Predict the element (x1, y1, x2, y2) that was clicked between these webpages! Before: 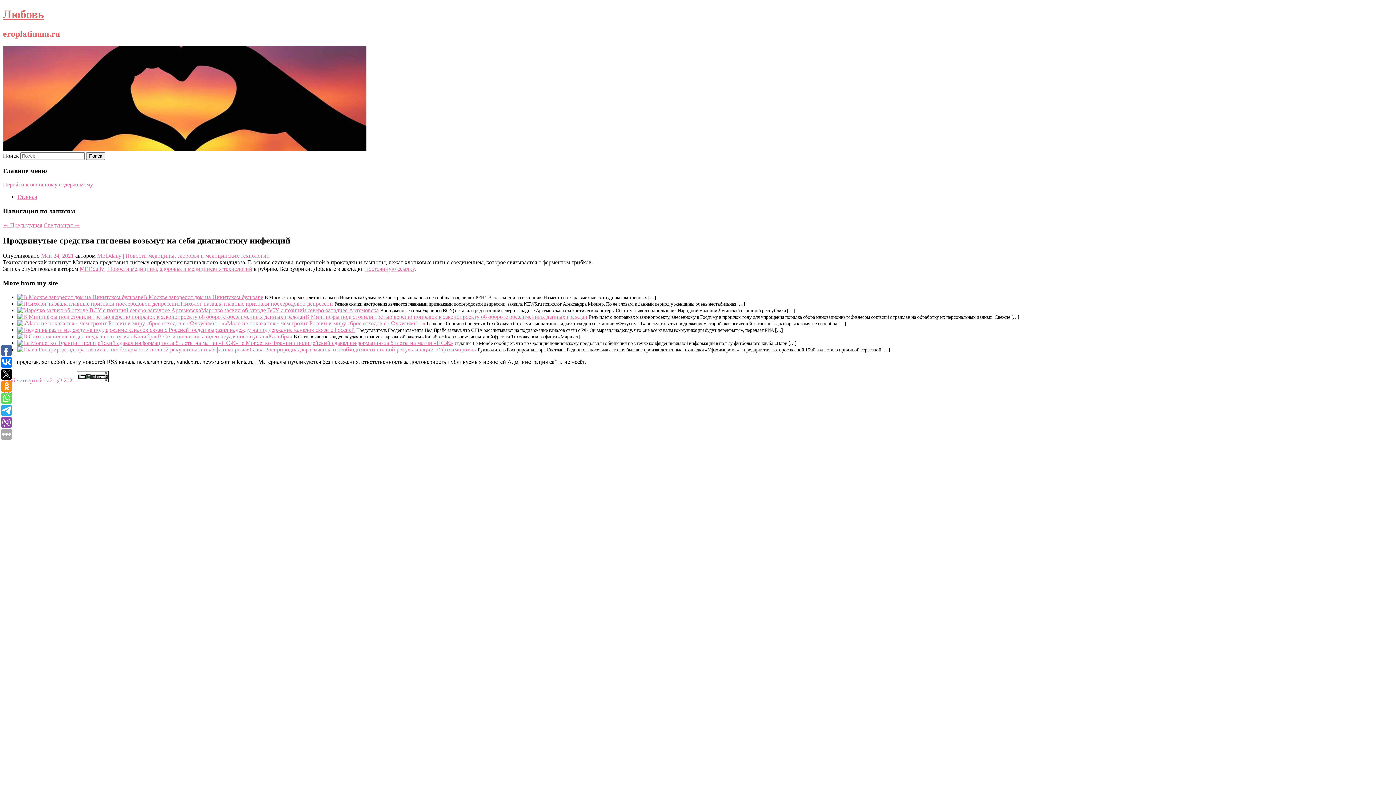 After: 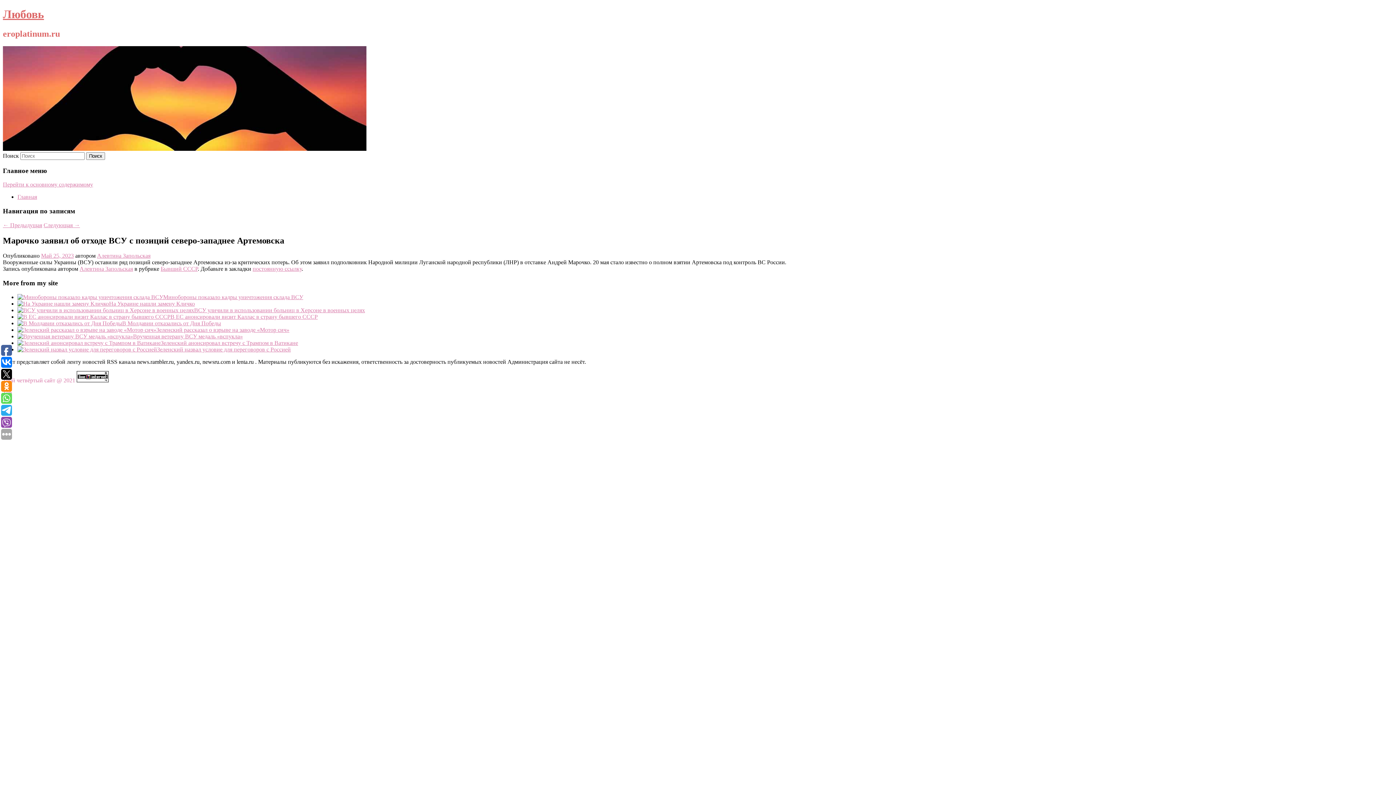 Action: bbox: (17, 307, 201, 313)